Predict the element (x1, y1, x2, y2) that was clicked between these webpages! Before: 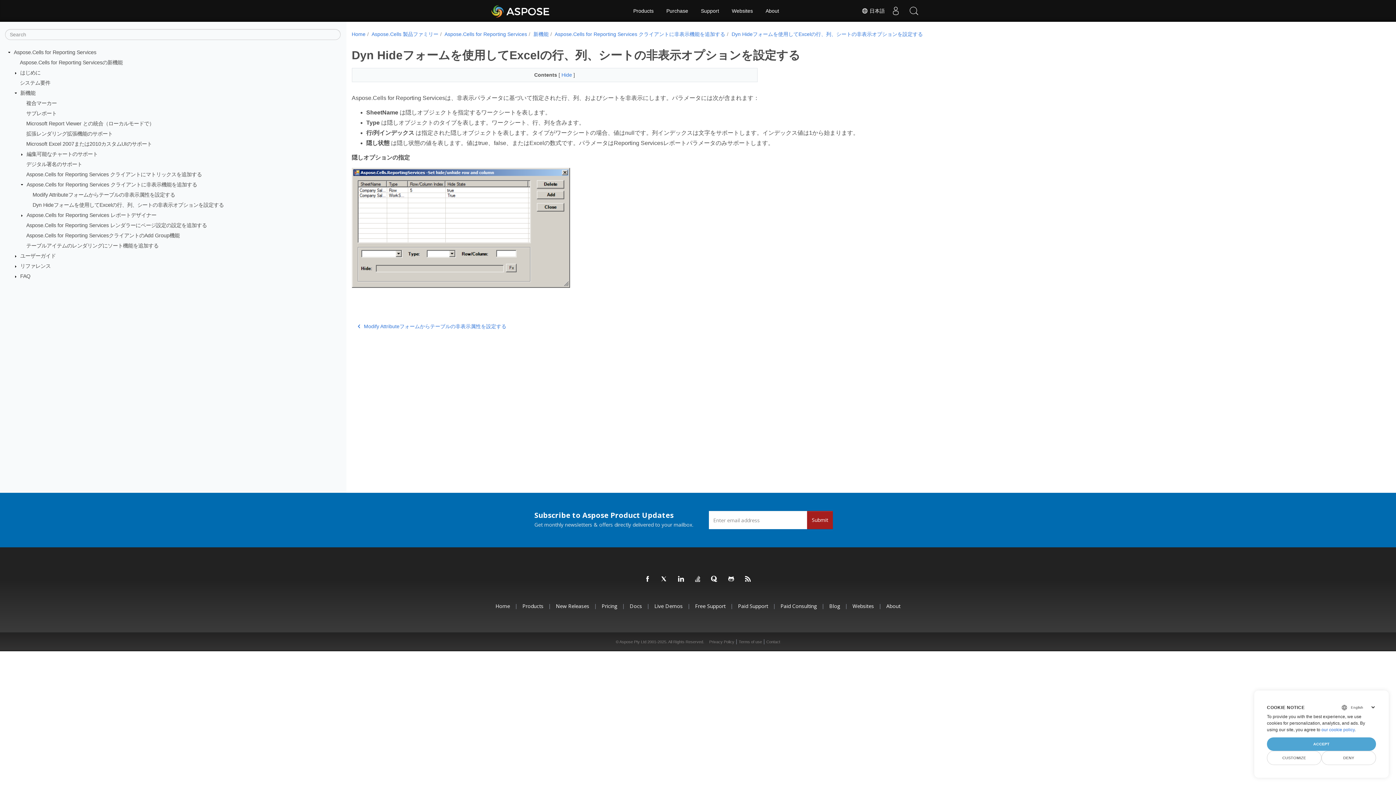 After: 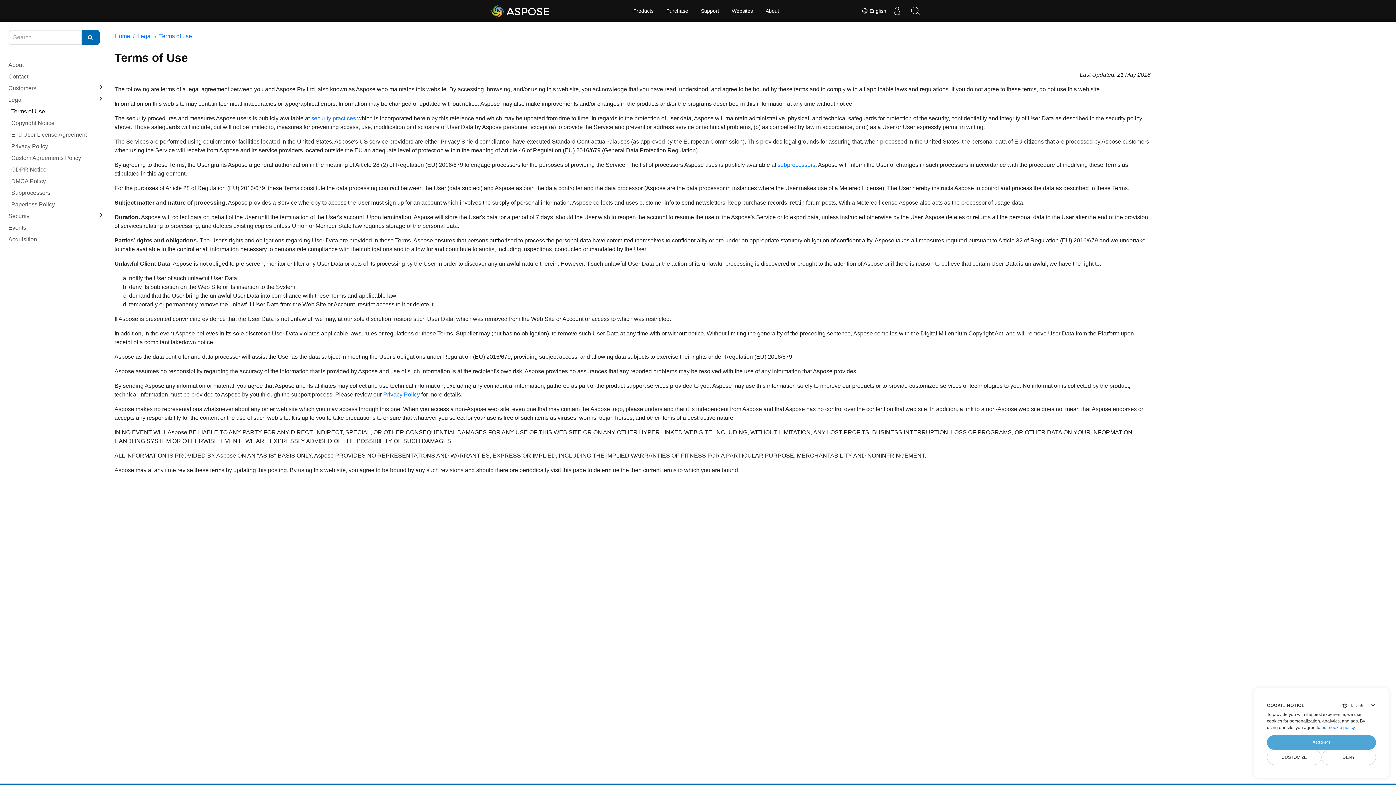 Action: label: Terms of use bbox: (738, 640, 762, 644)